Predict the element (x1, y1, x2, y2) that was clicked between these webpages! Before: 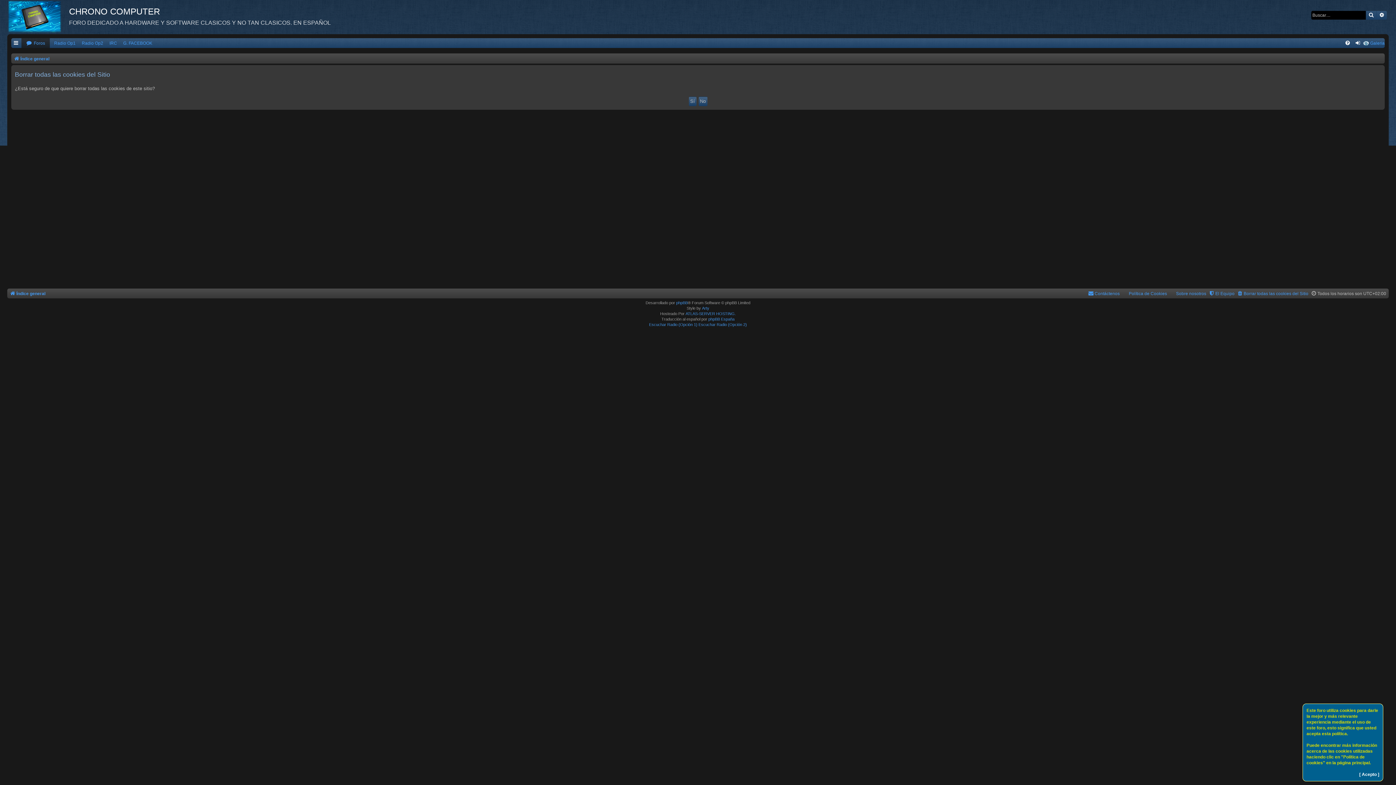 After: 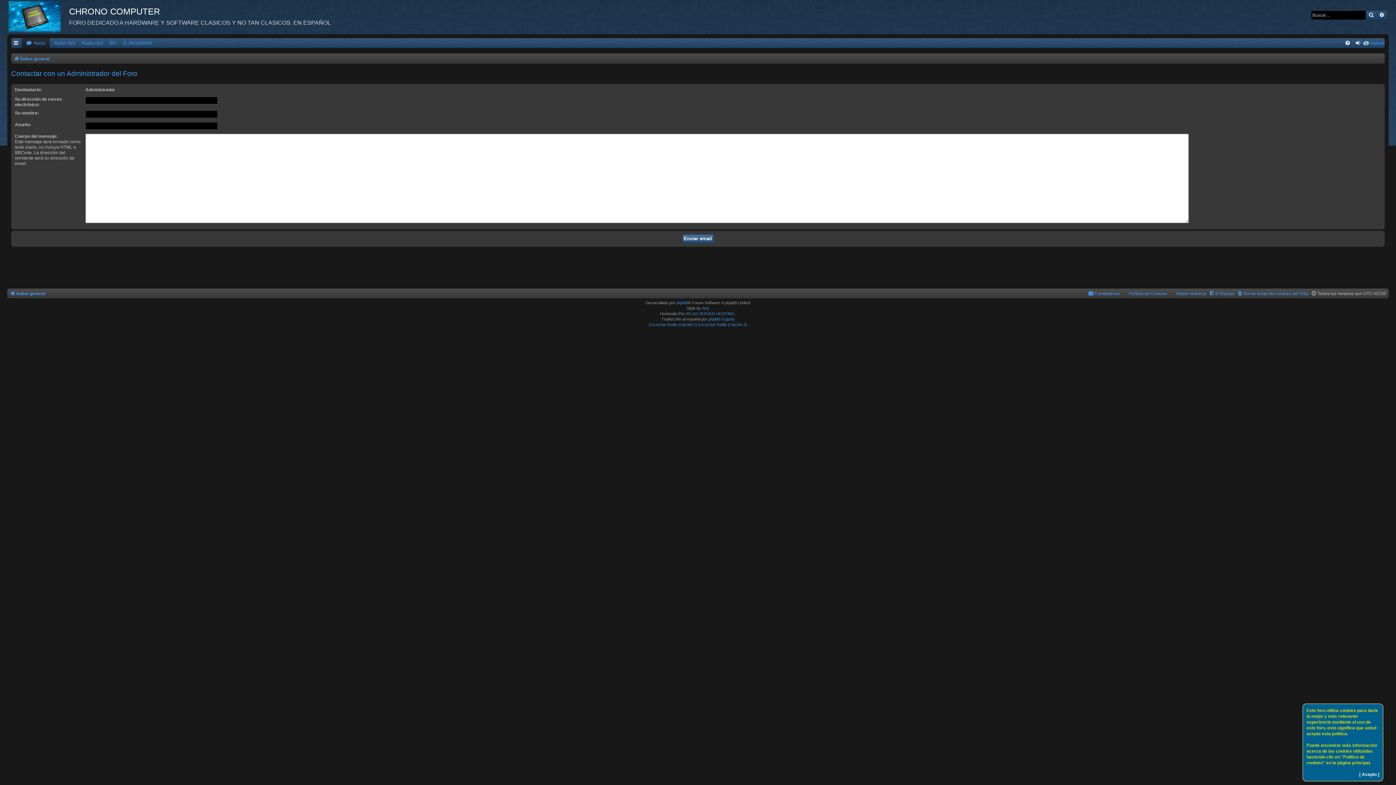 Action: bbox: (1088, 289, 1120, 298) label: Contáctenos